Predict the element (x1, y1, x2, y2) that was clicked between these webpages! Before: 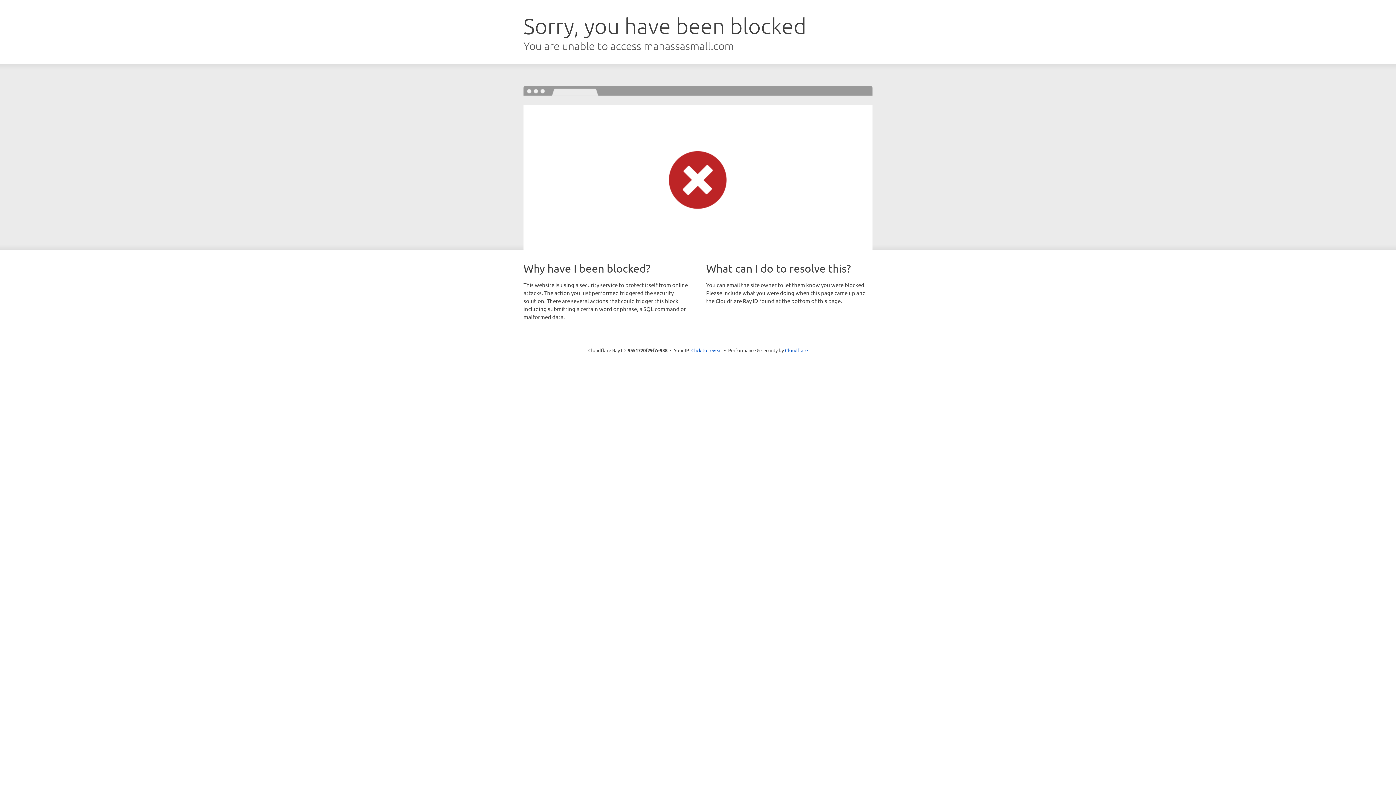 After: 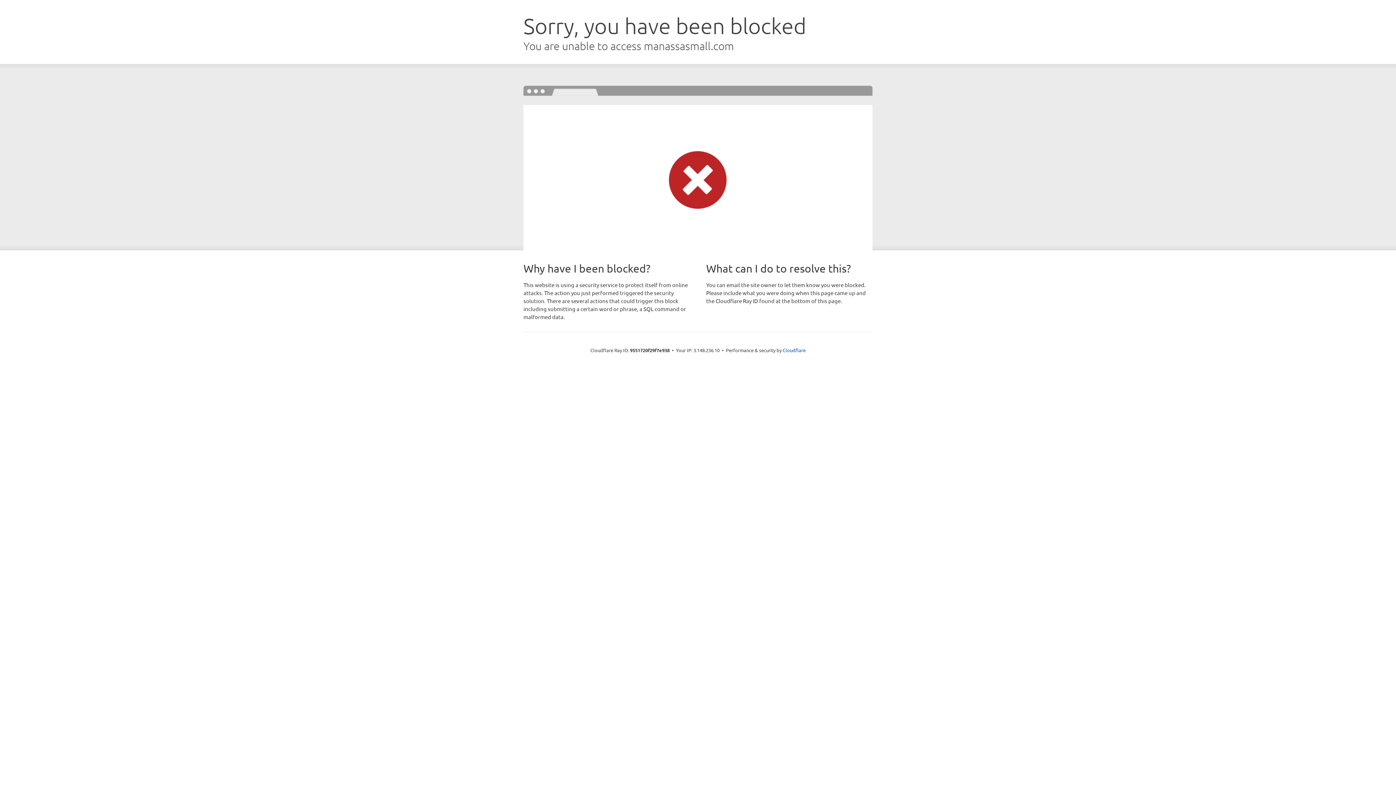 Action: label: Click to reveal bbox: (691, 346, 722, 353)